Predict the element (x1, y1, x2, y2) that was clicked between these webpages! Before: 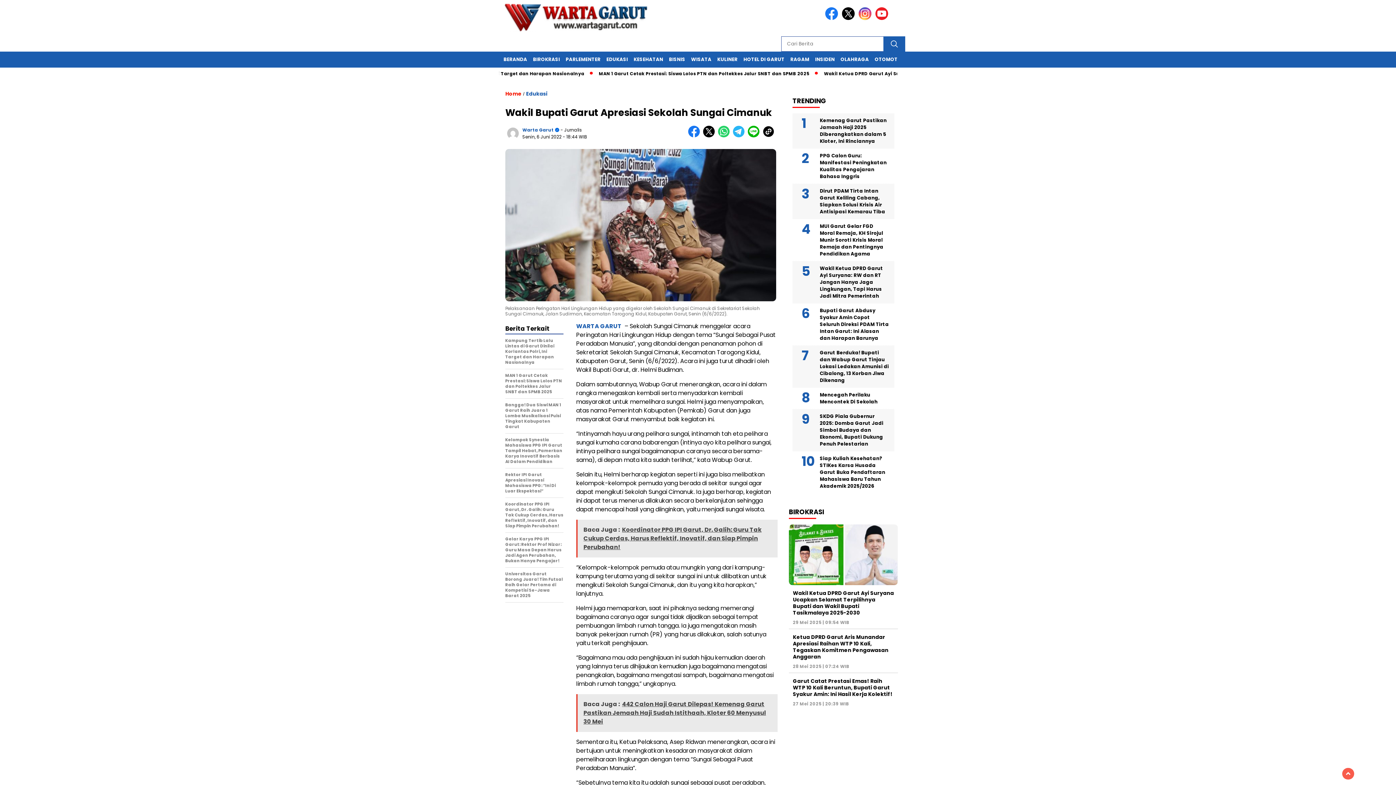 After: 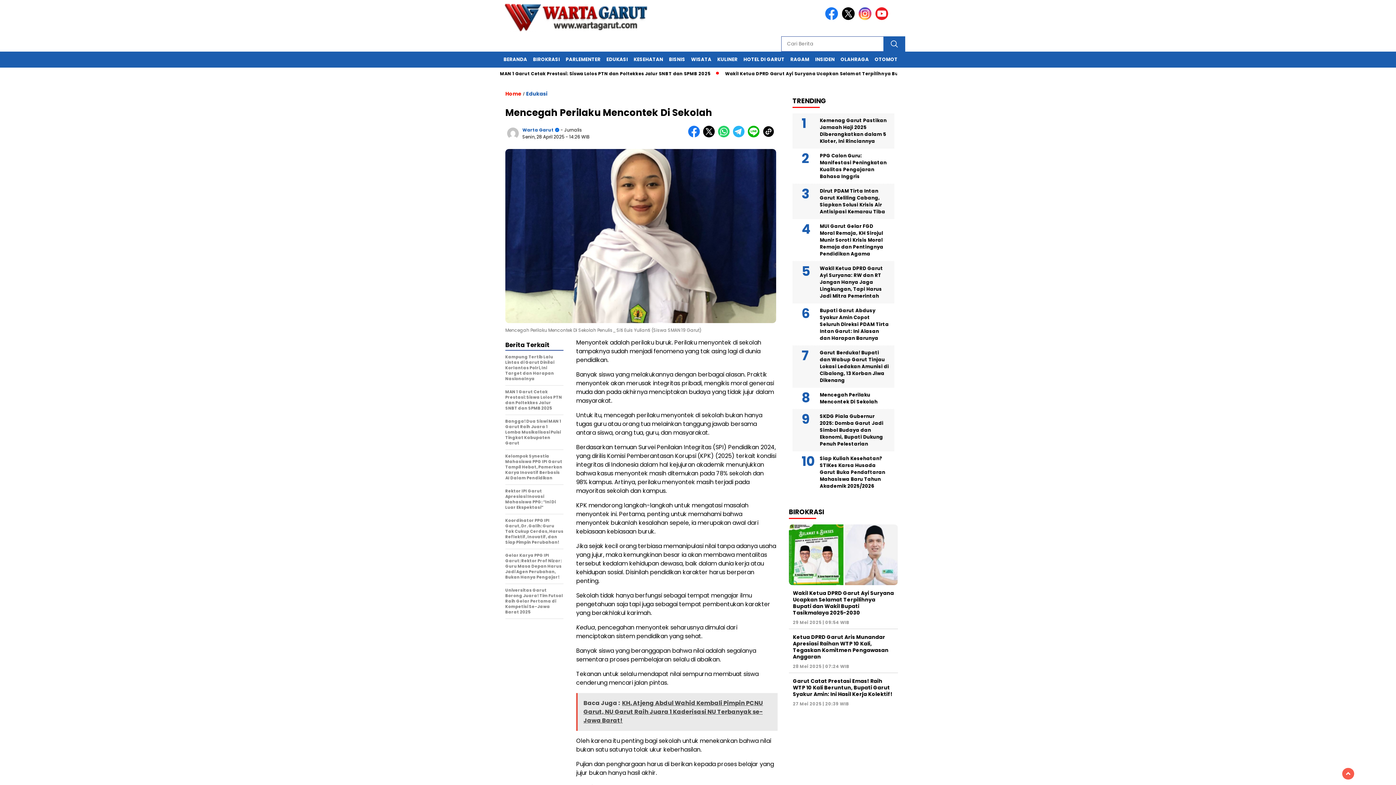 Action: bbox: (792, 389, 894, 407) label: Mencegah Perilaku Mencontek Di Sekolah